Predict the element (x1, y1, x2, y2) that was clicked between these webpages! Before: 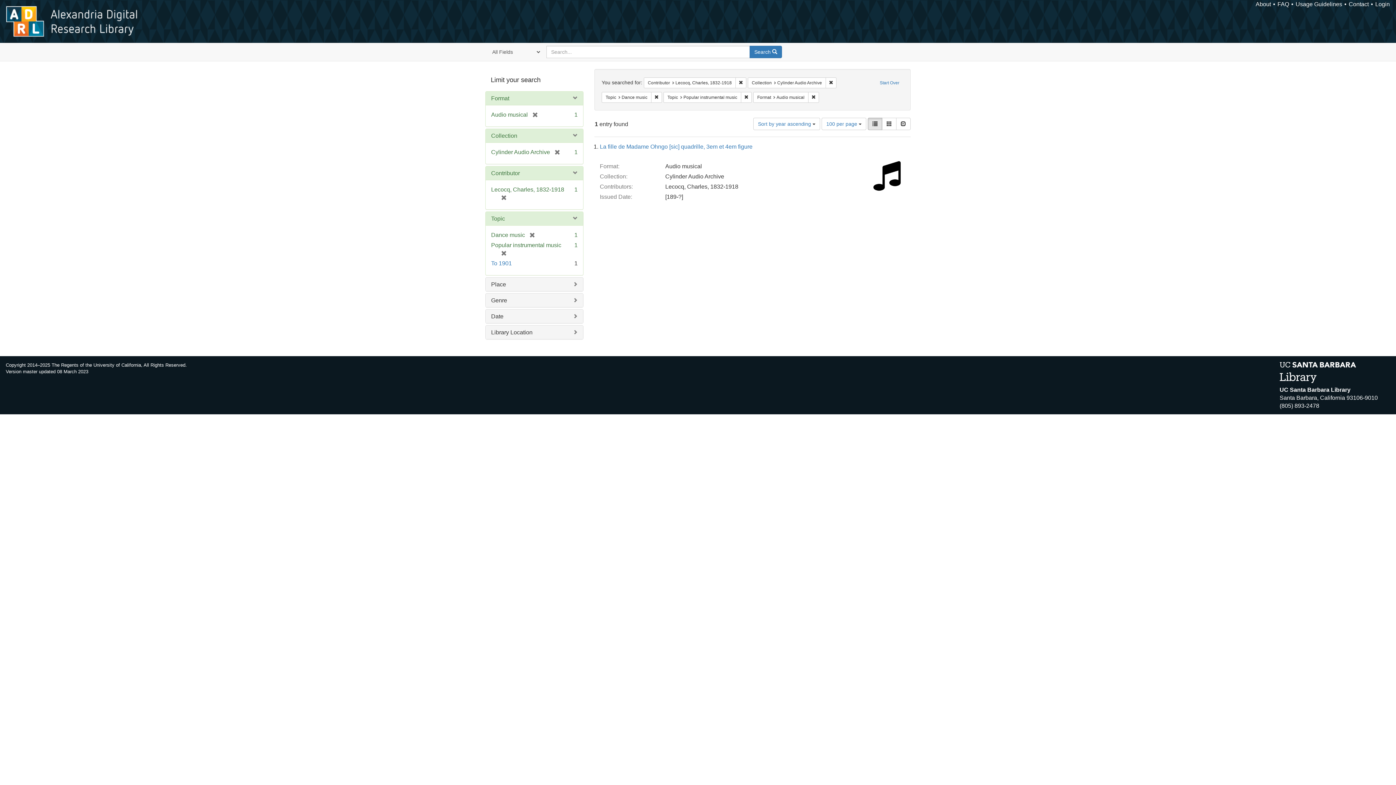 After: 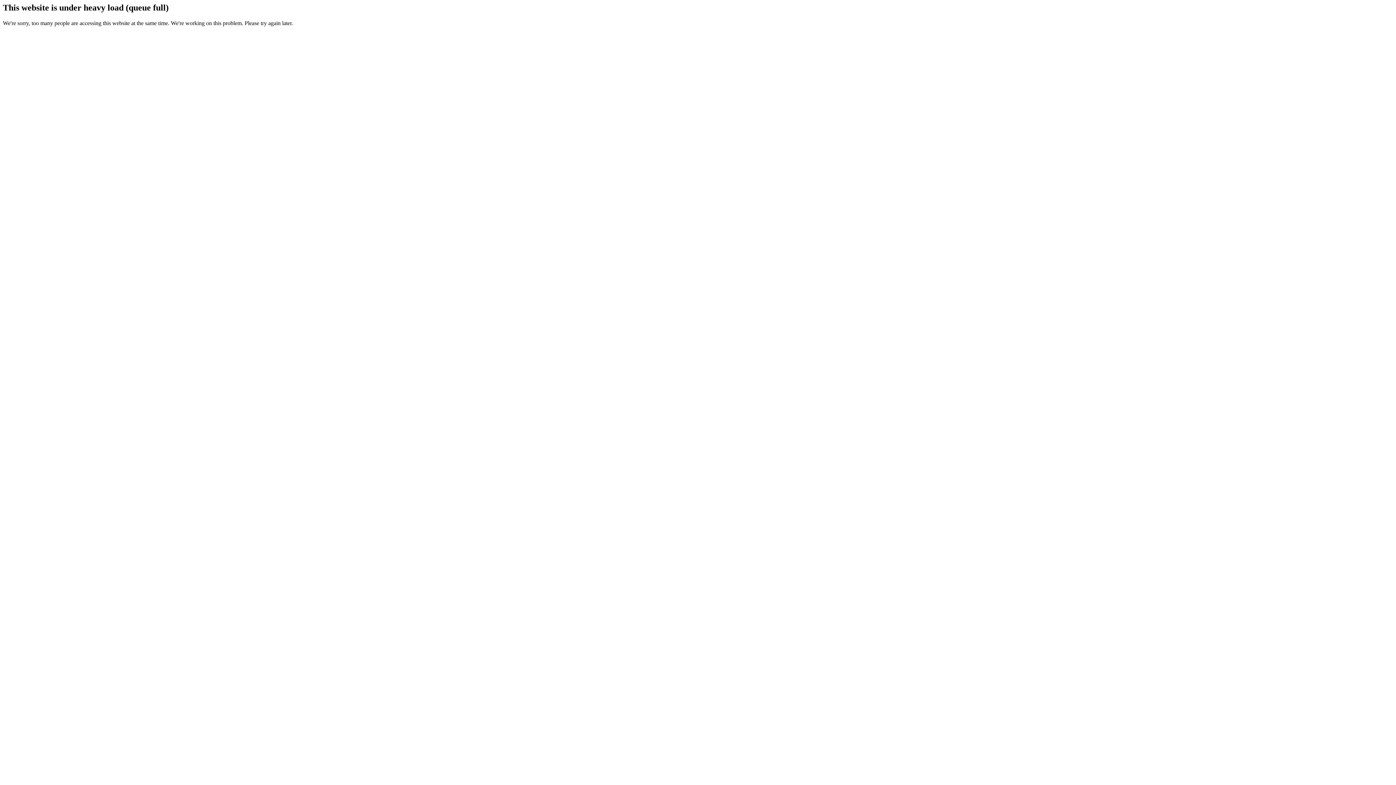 Action: bbox: (735, 77, 746, 88) label: Remove constraint Contributor: Lecocq, Charles, 1832-1918